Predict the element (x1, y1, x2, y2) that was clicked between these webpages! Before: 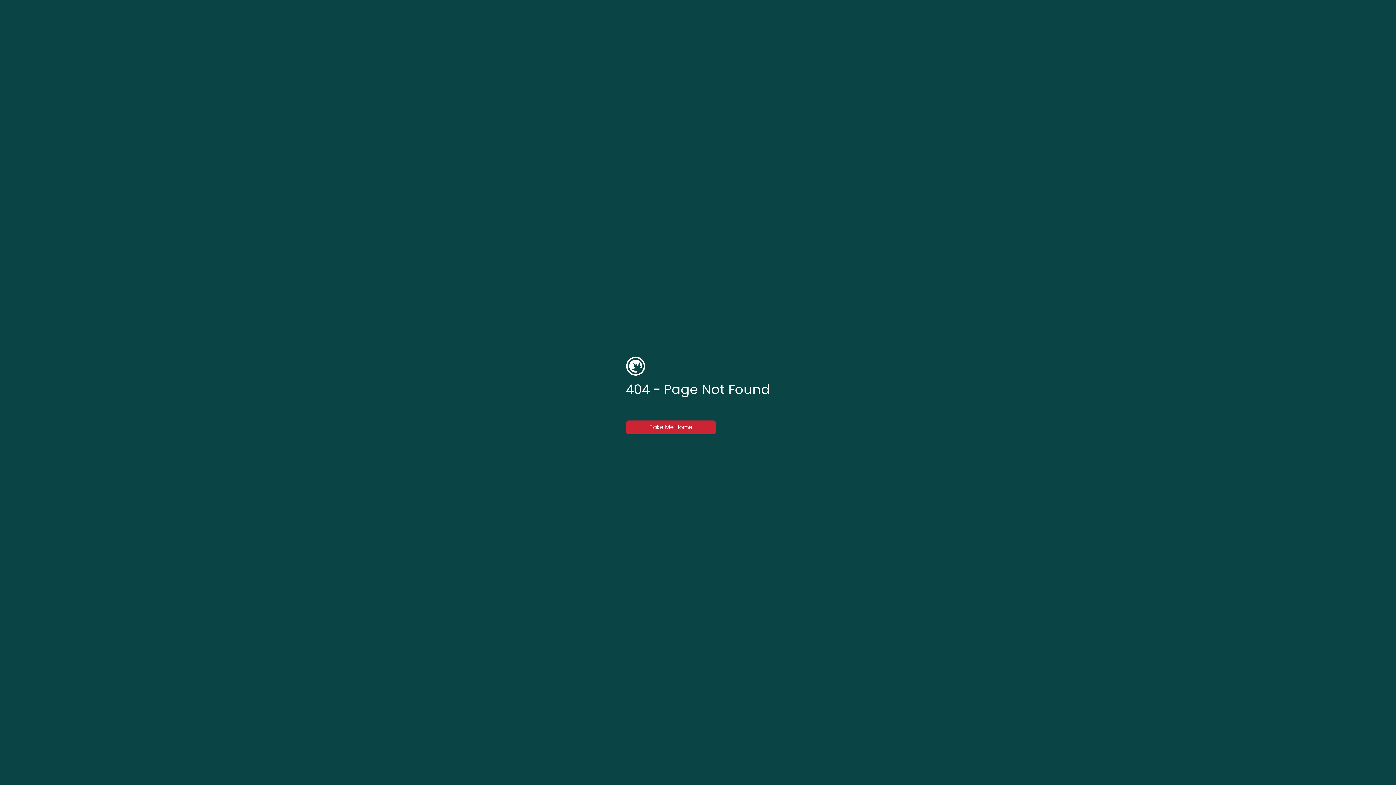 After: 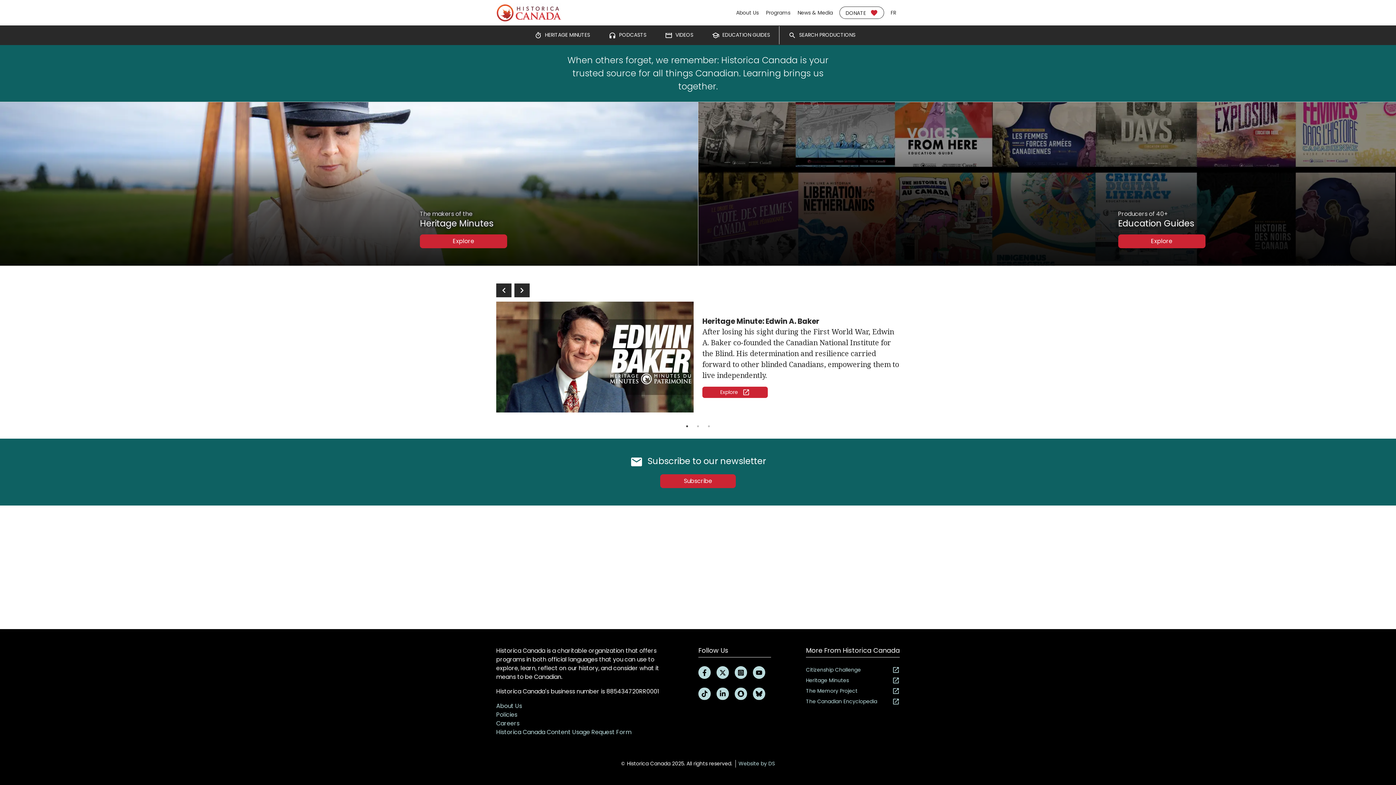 Action: bbox: (626, 361, 645, 370)